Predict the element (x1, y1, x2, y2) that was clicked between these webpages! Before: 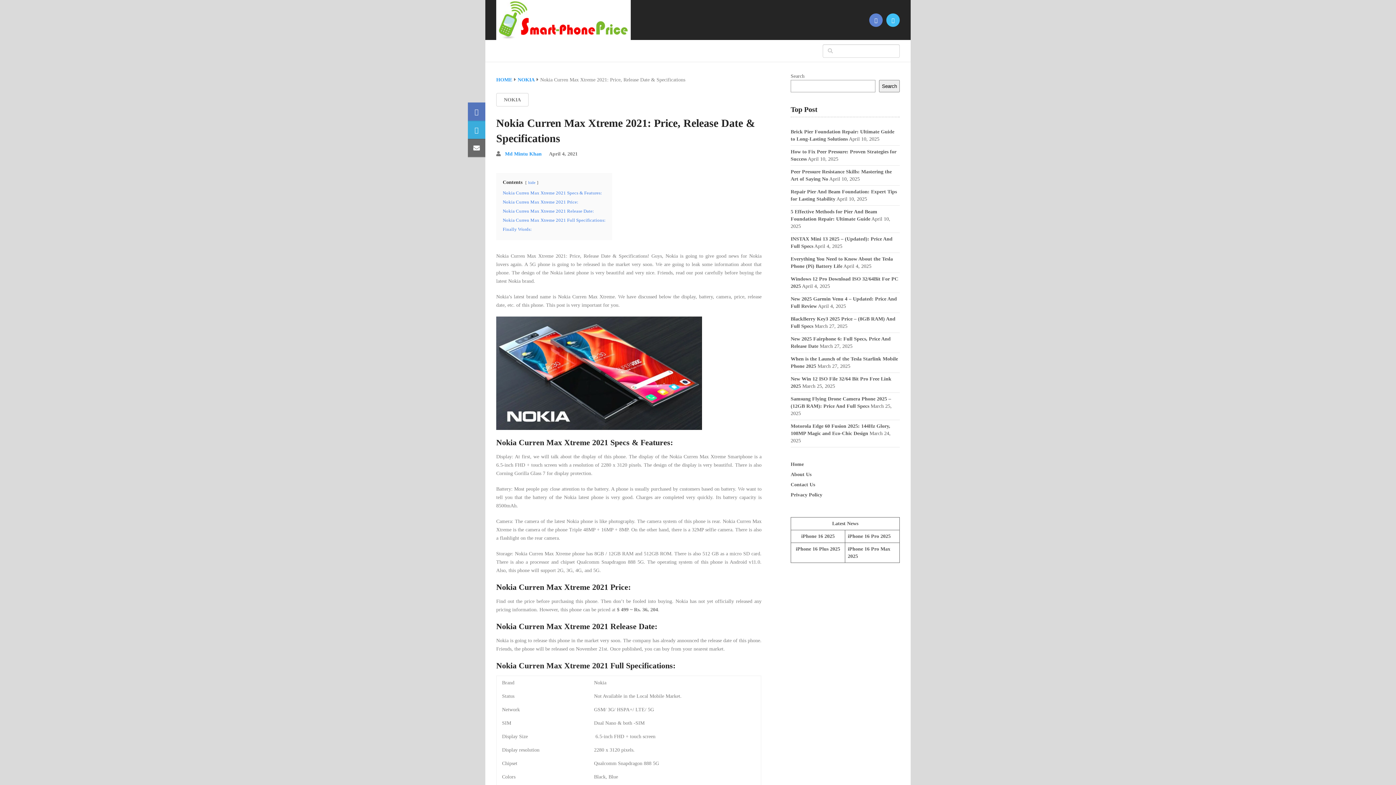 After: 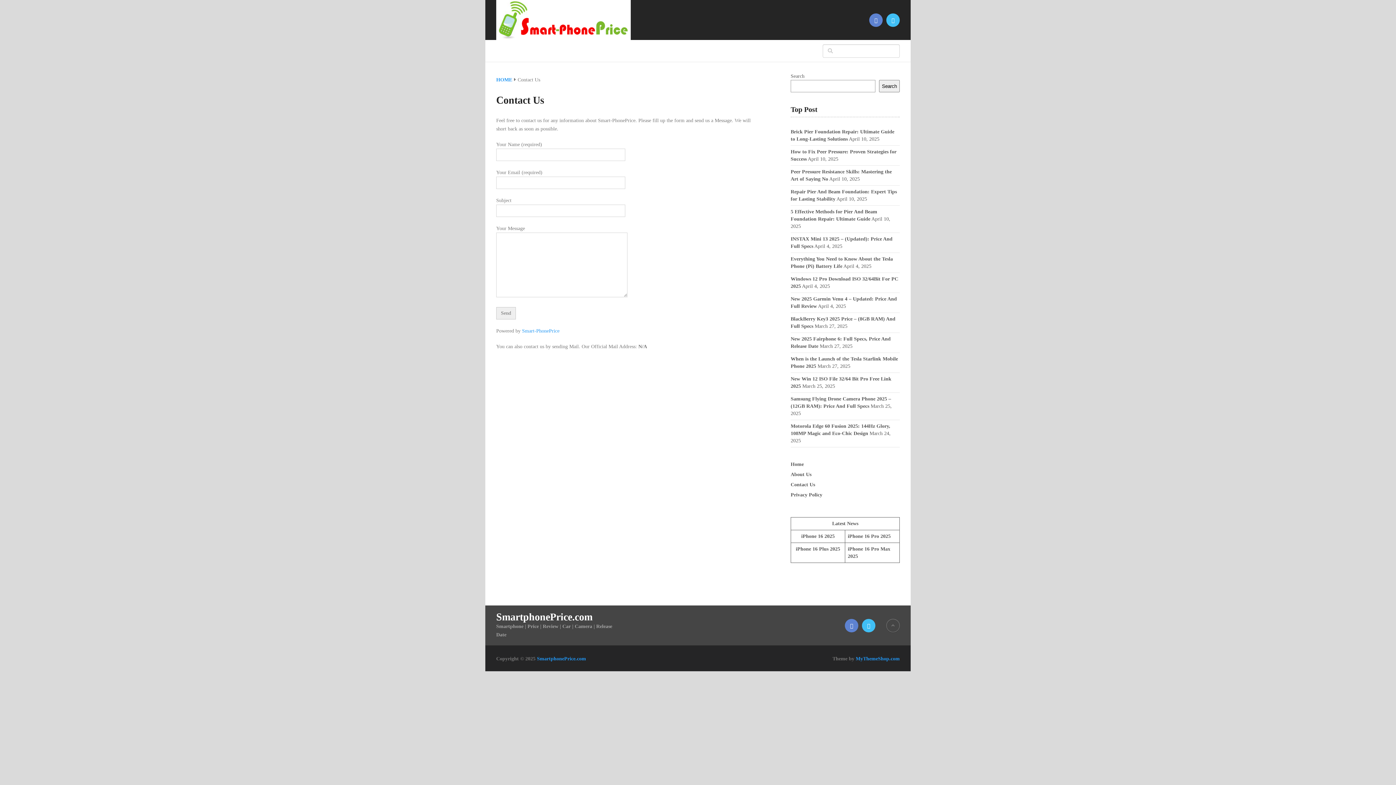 Action: bbox: (790, 482, 815, 487) label: Contact Us